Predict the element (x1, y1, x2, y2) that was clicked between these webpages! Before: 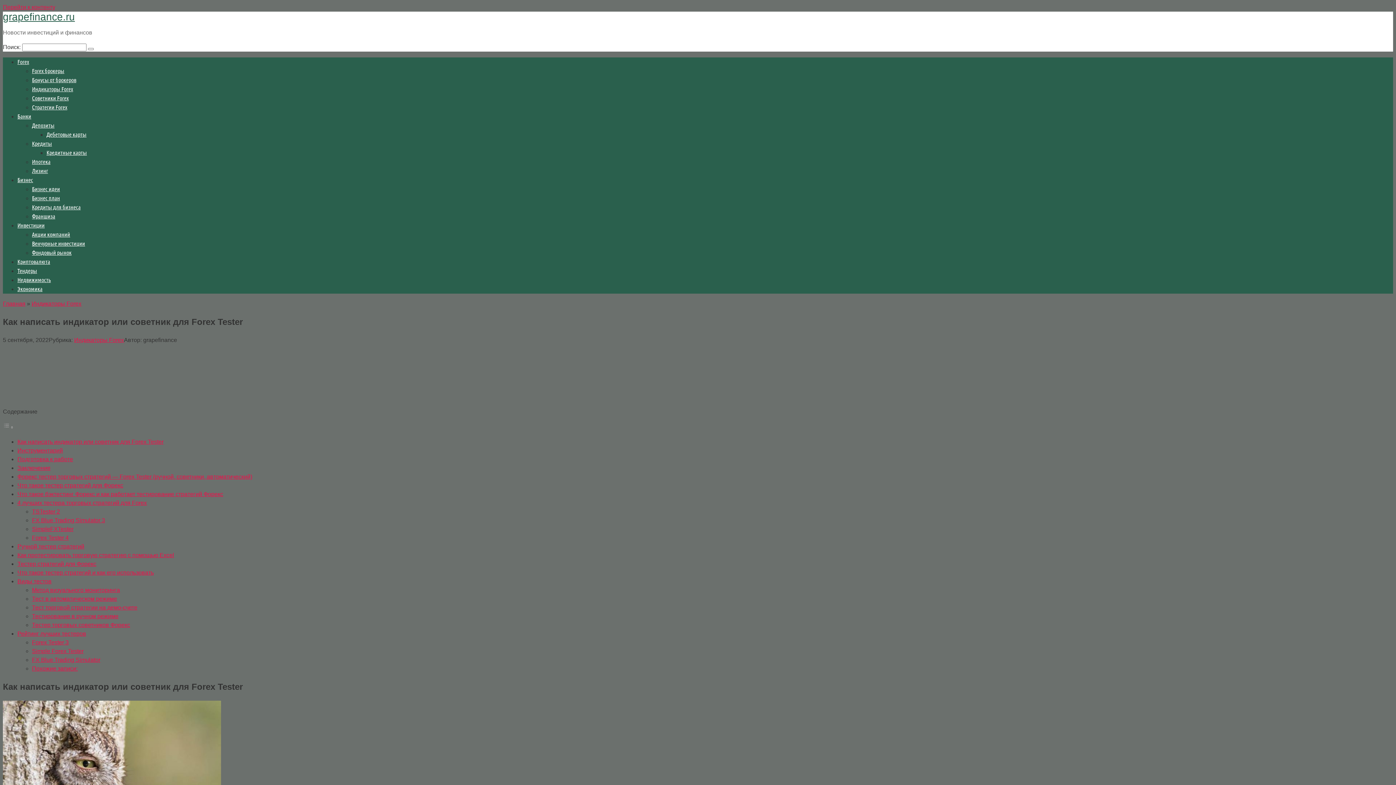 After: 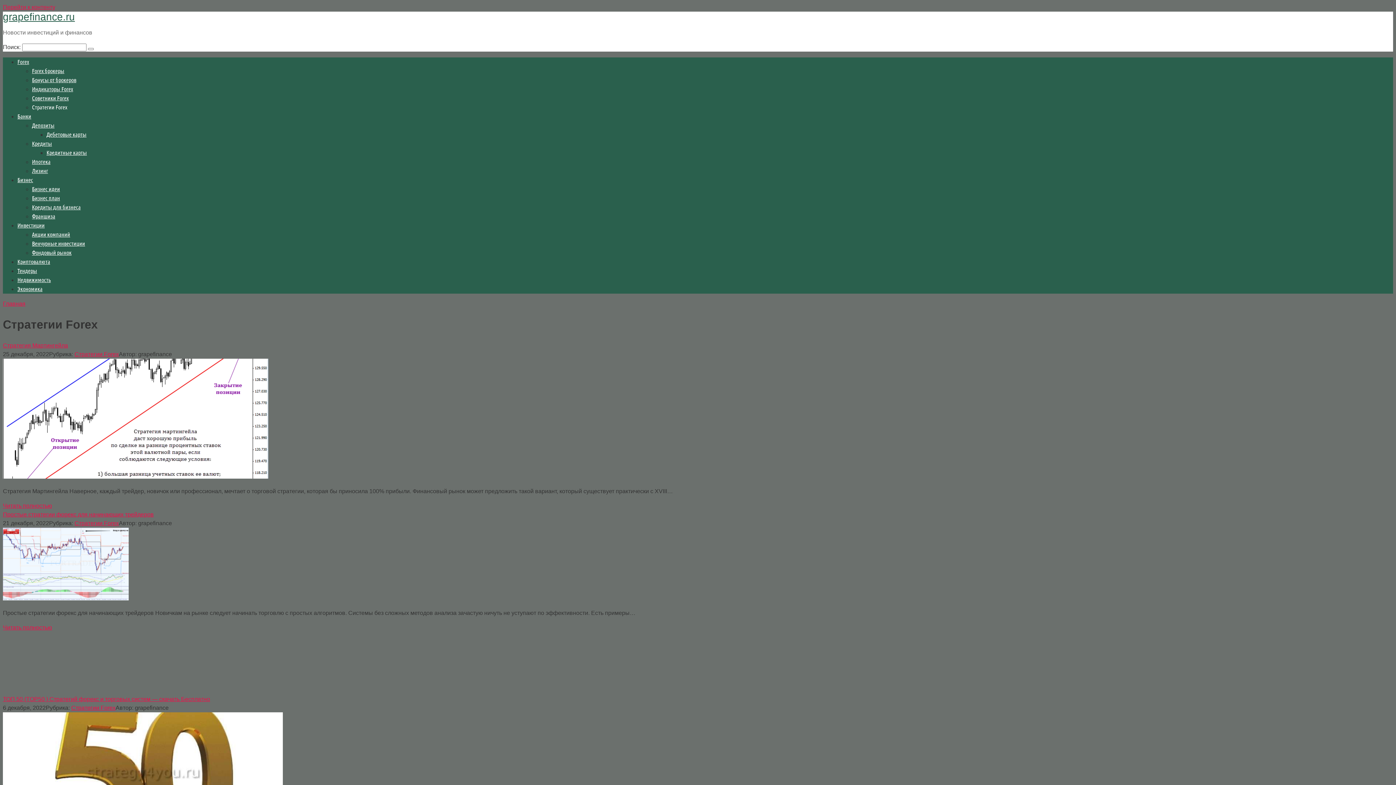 Action: bbox: (32, 103, 67, 110) label: Стратегии Forex